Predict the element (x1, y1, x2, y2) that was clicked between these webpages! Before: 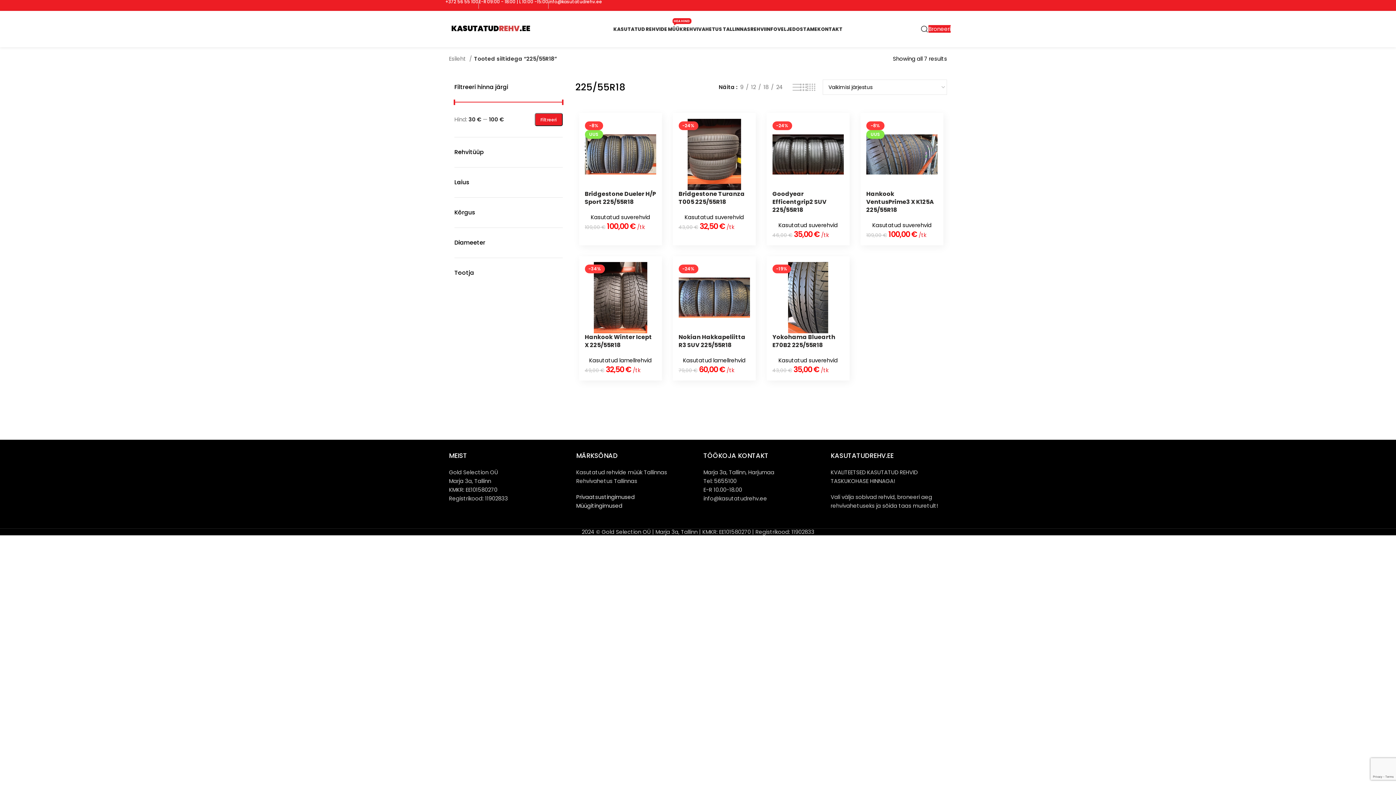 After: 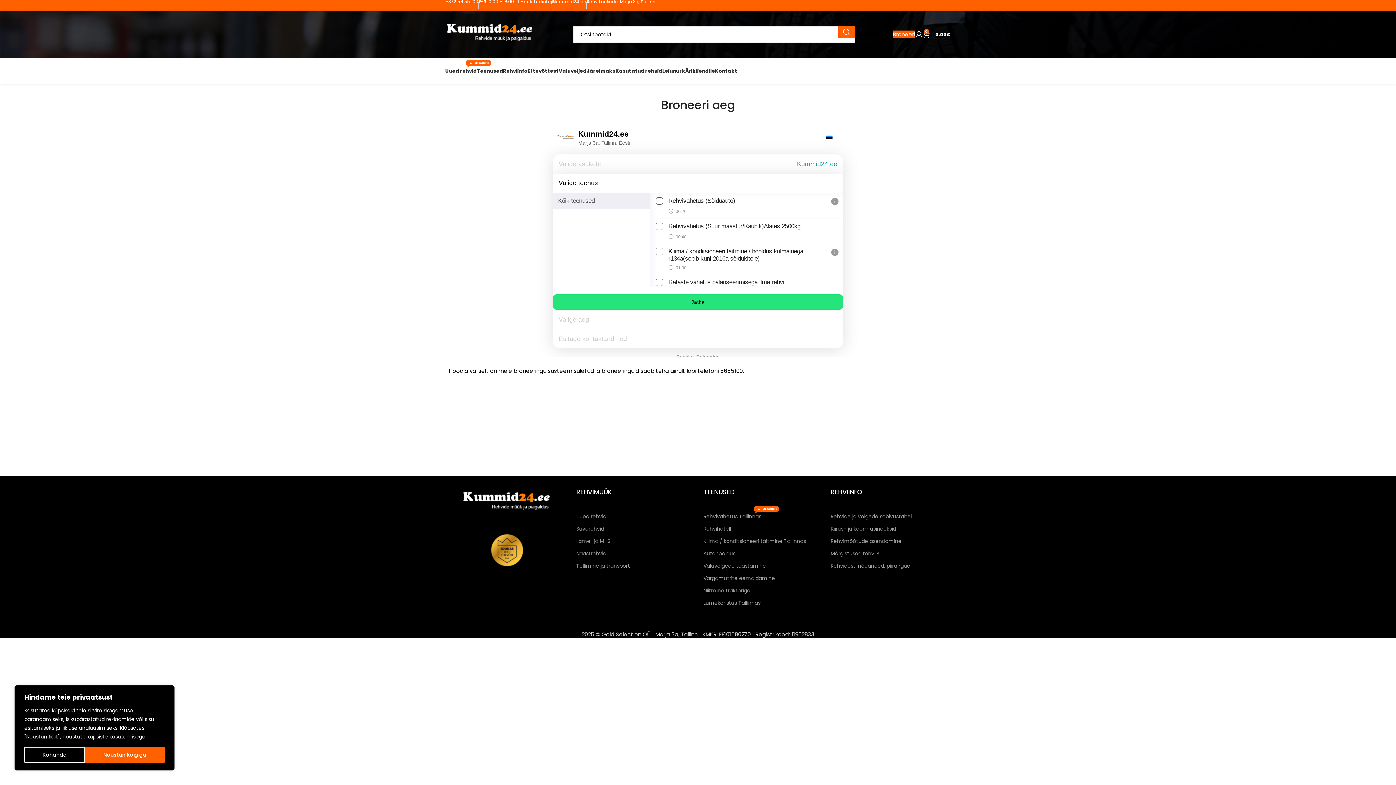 Action: bbox: (928, 25, 950, 32) label: Broneeri